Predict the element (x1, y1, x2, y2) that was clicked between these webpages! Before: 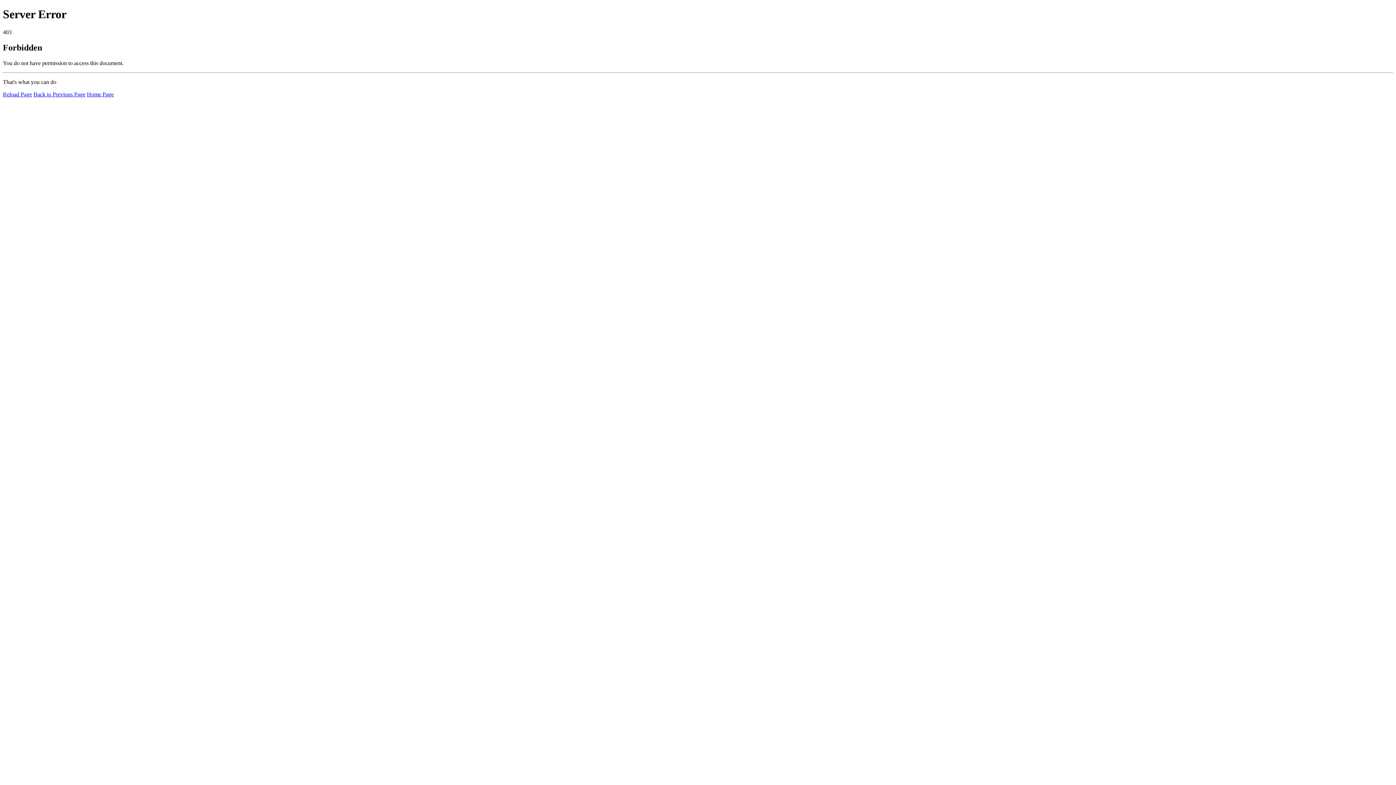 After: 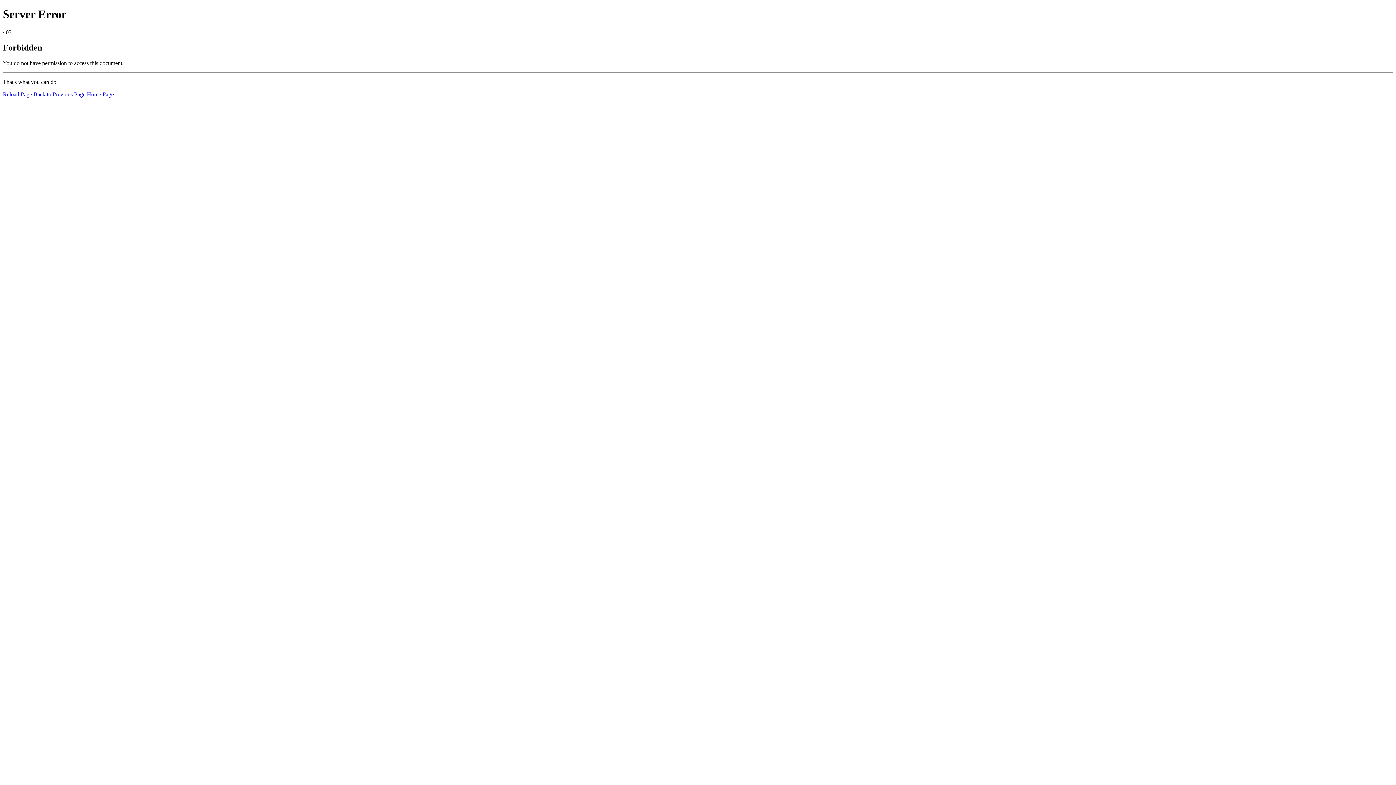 Action: bbox: (86, 91, 113, 97) label: Home Page